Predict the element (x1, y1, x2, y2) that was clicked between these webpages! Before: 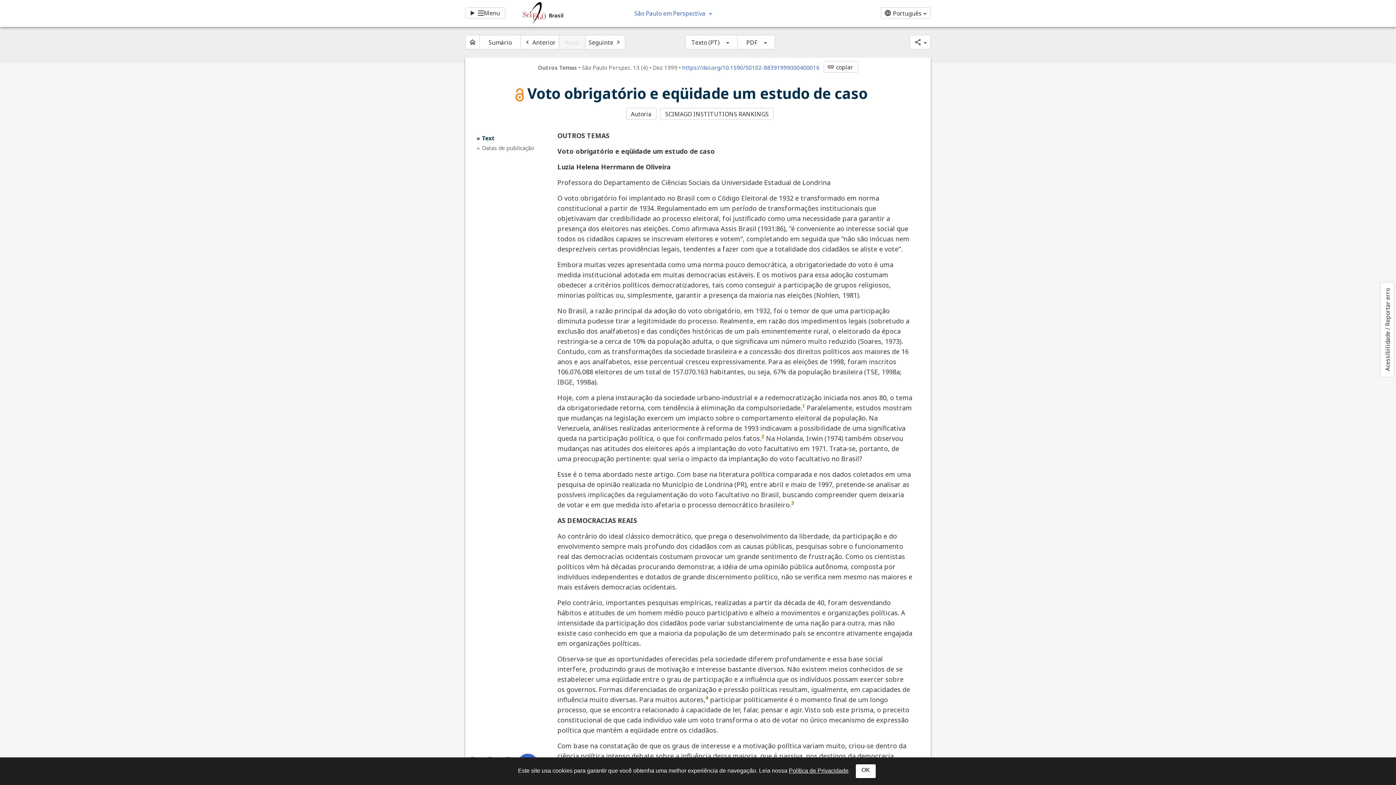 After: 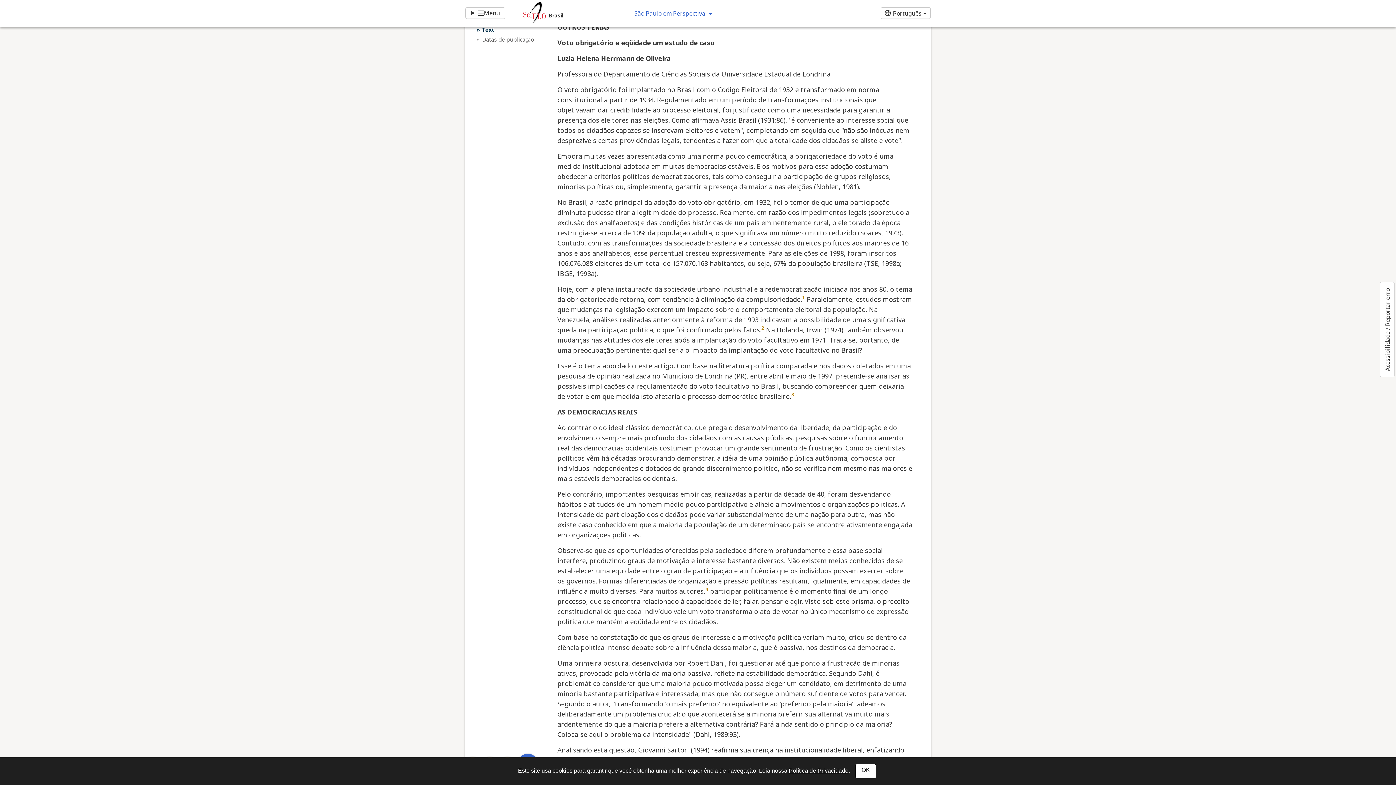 Action: label: Text bbox: (482, 134, 548, 142)